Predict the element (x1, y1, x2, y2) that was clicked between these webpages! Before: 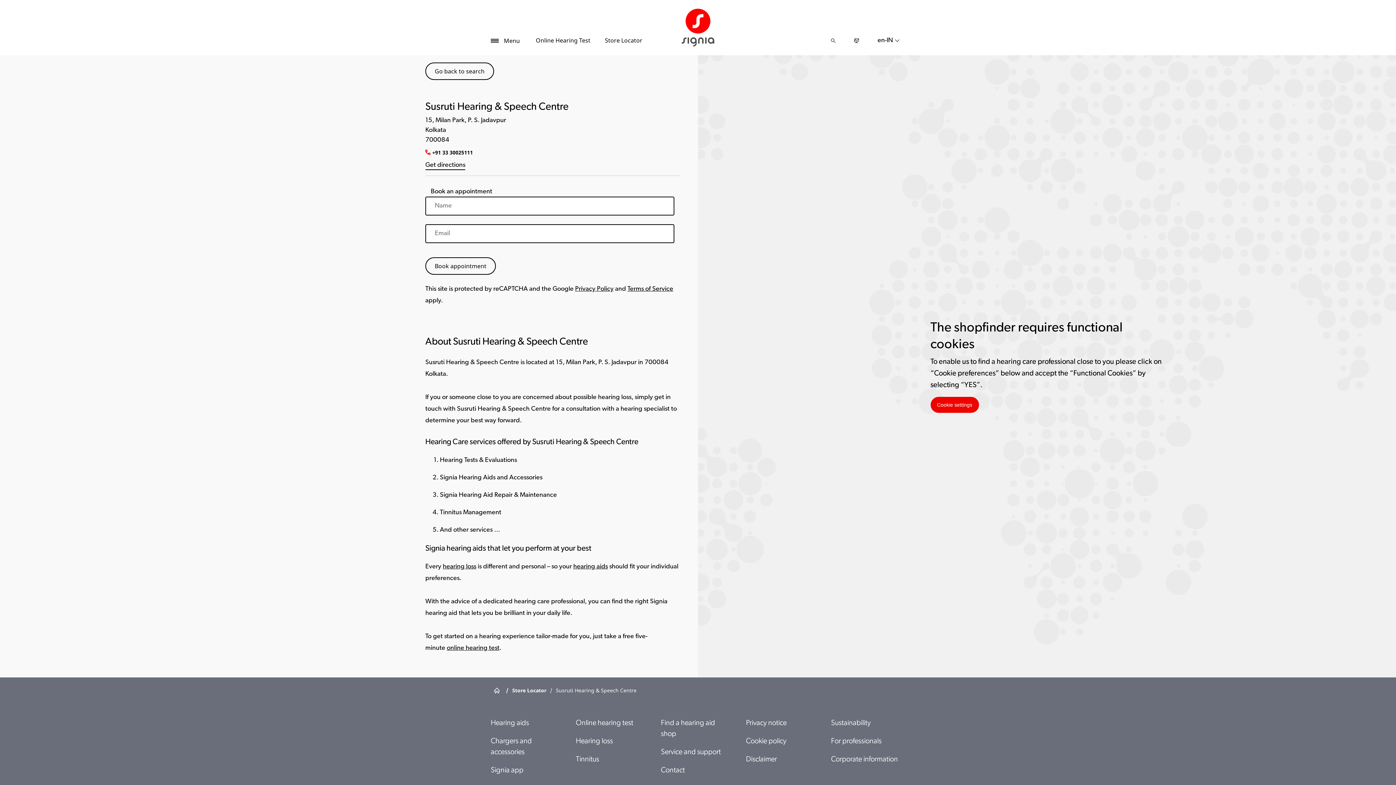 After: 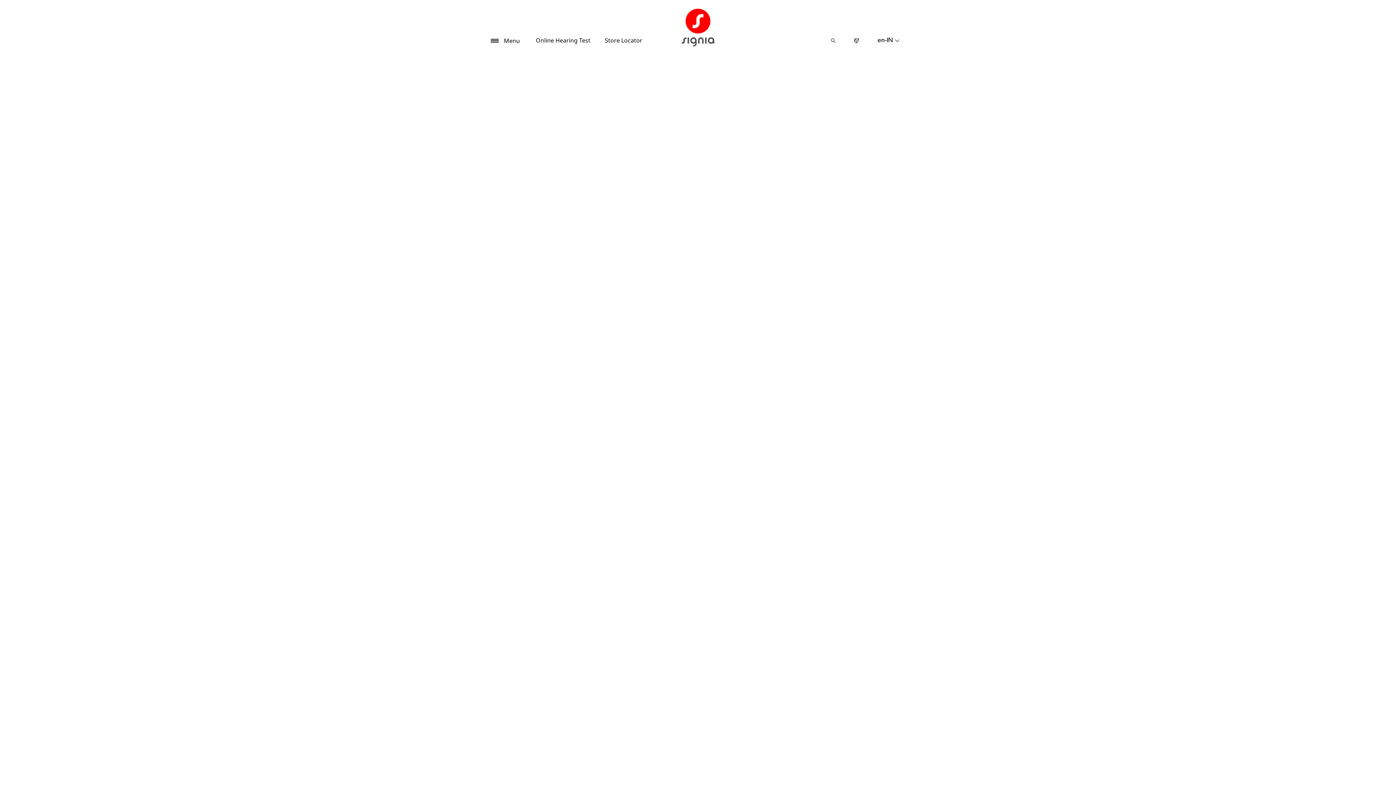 Action: bbox: (490, 720, 534, 727) label: Hearing aids